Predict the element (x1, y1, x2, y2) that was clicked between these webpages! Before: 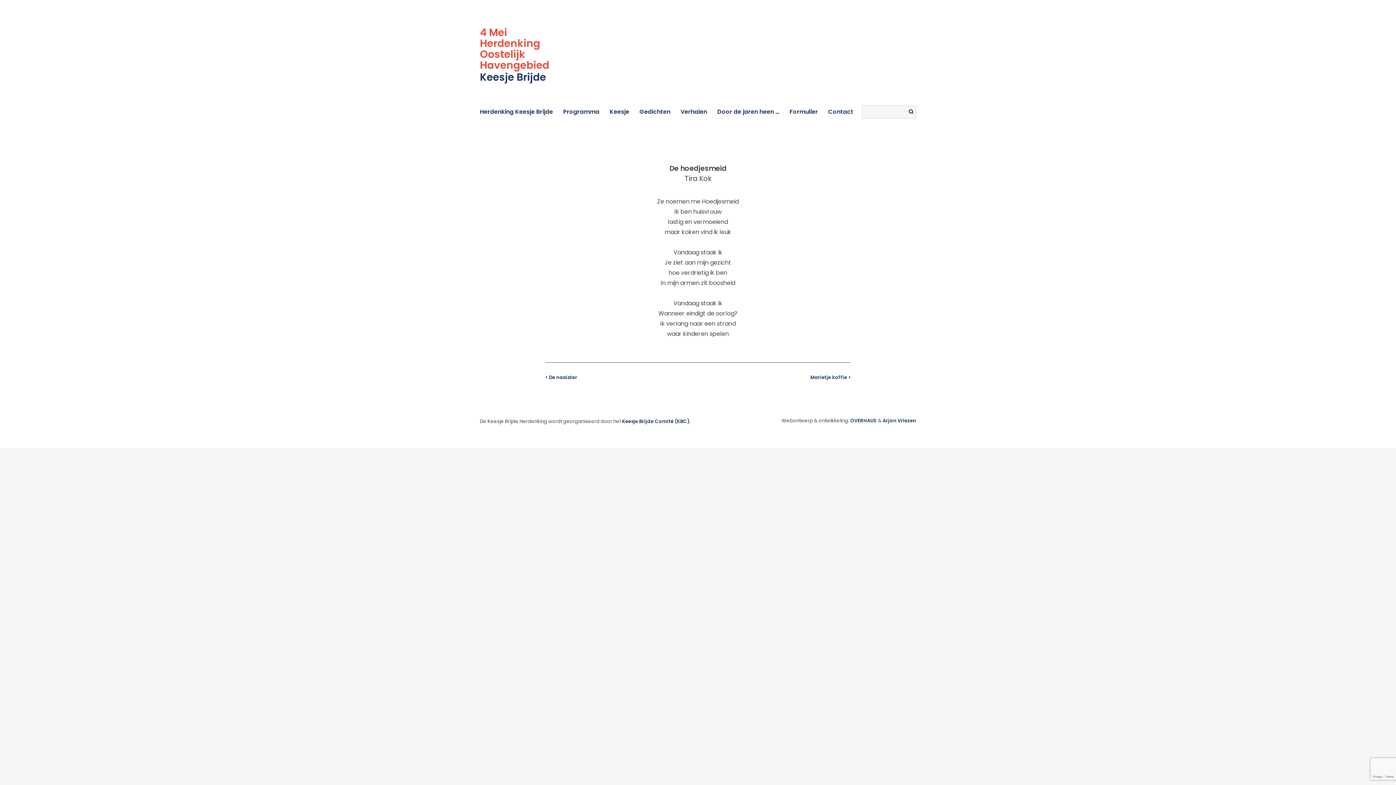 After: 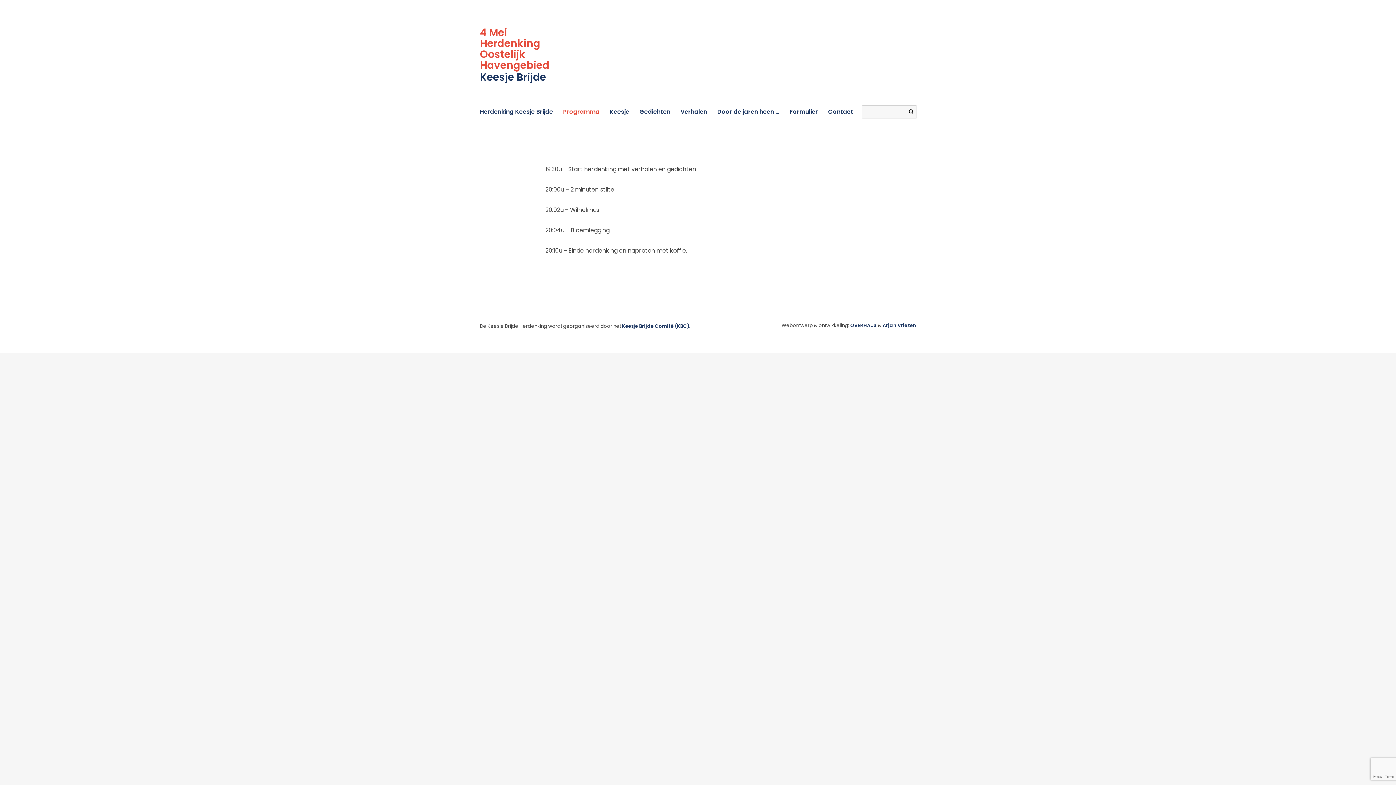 Action: bbox: (558, 104, 604, 119) label: Programma